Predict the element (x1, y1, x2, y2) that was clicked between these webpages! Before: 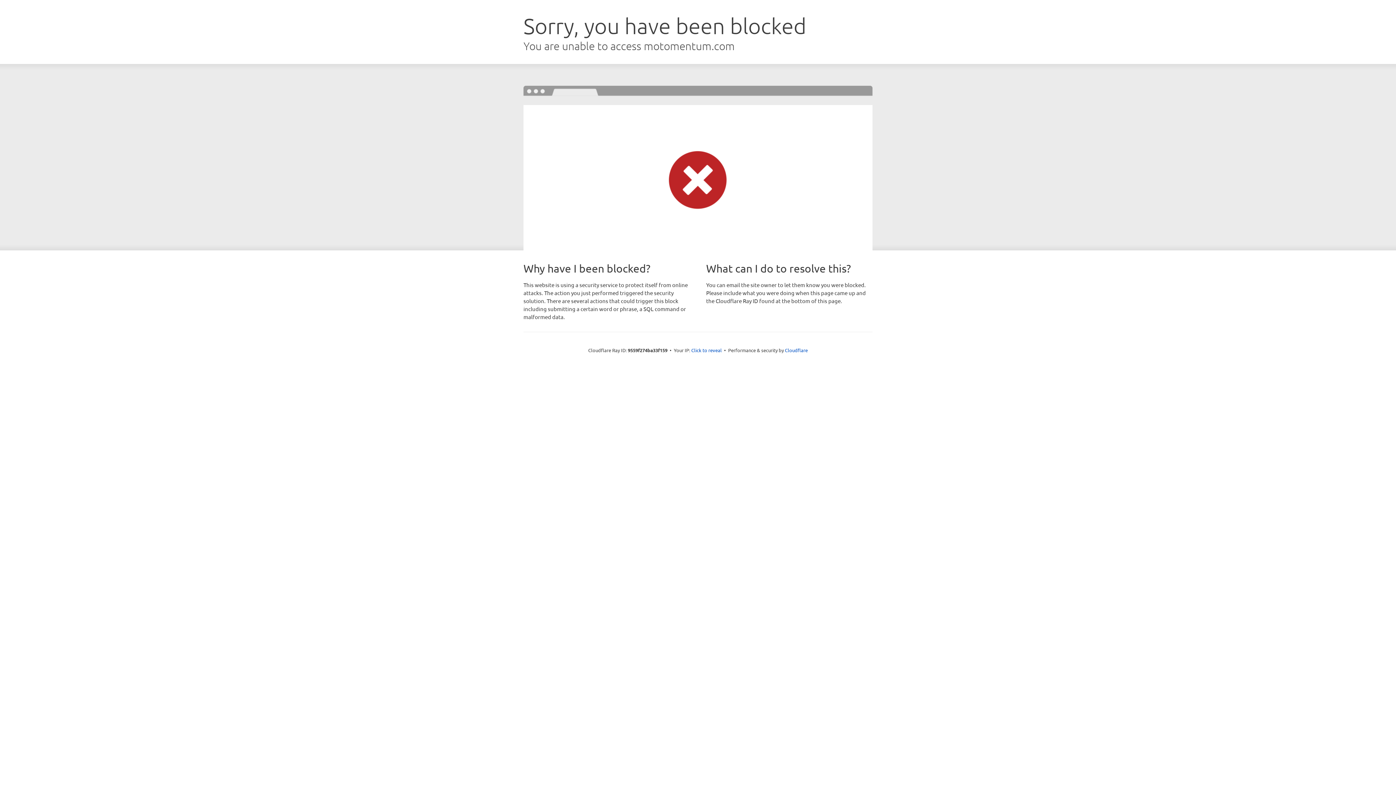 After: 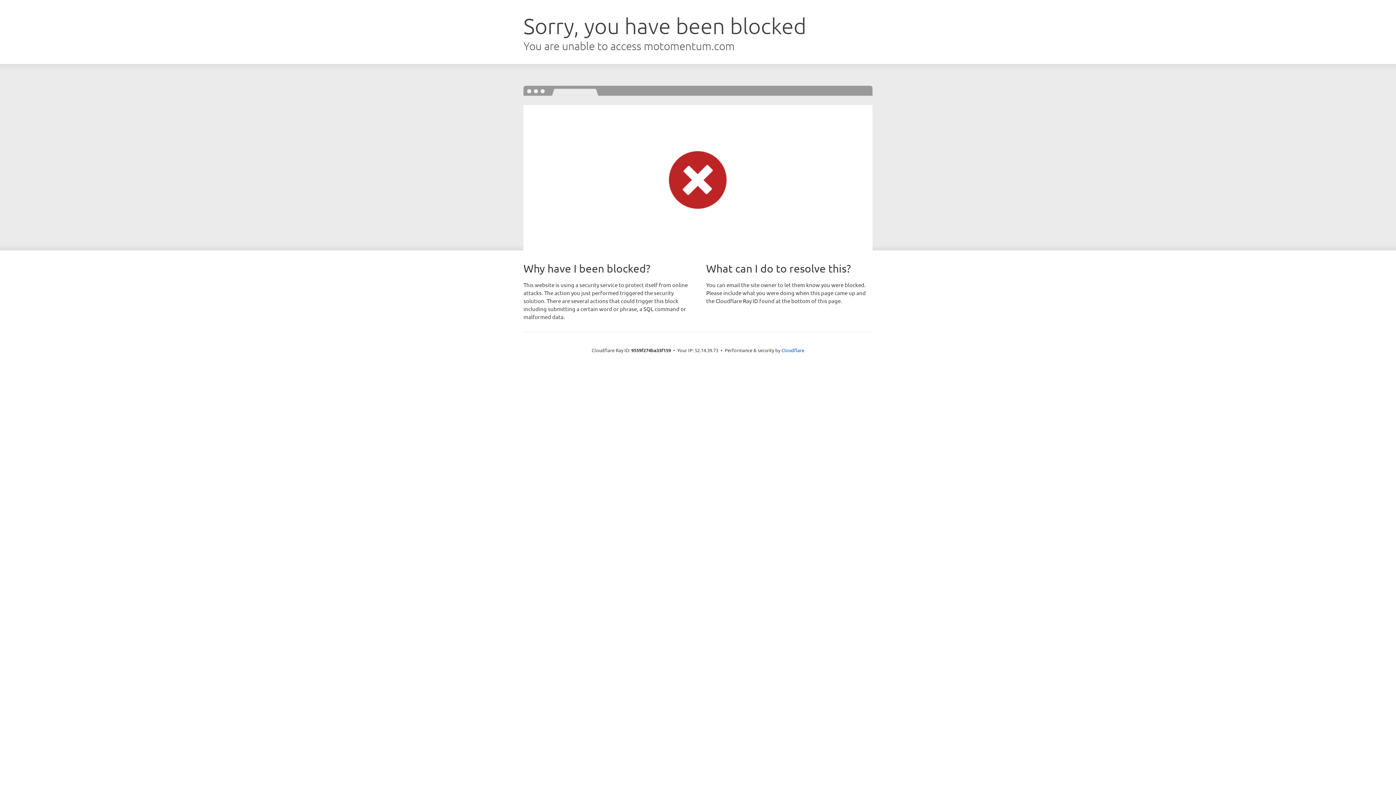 Action: bbox: (691, 346, 722, 353) label: Click to reveal